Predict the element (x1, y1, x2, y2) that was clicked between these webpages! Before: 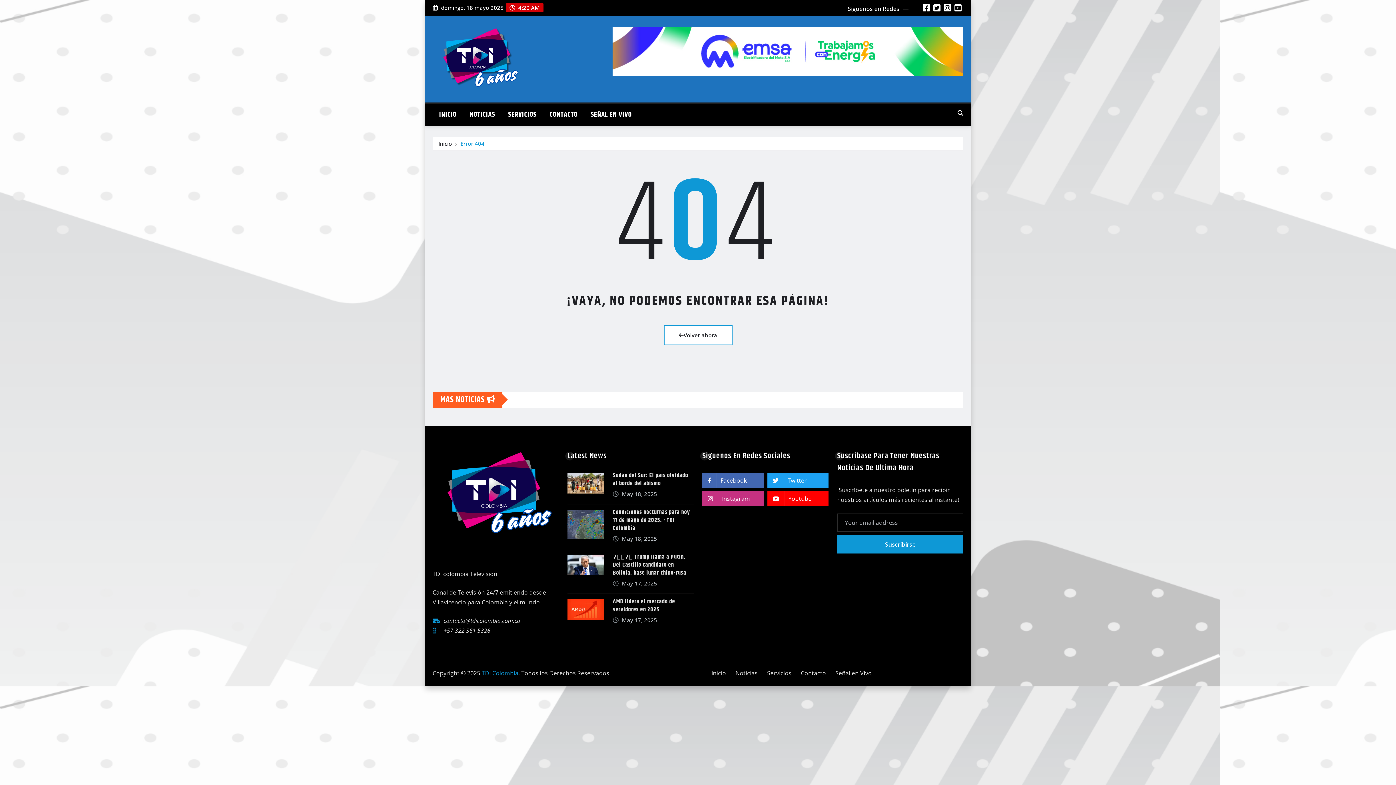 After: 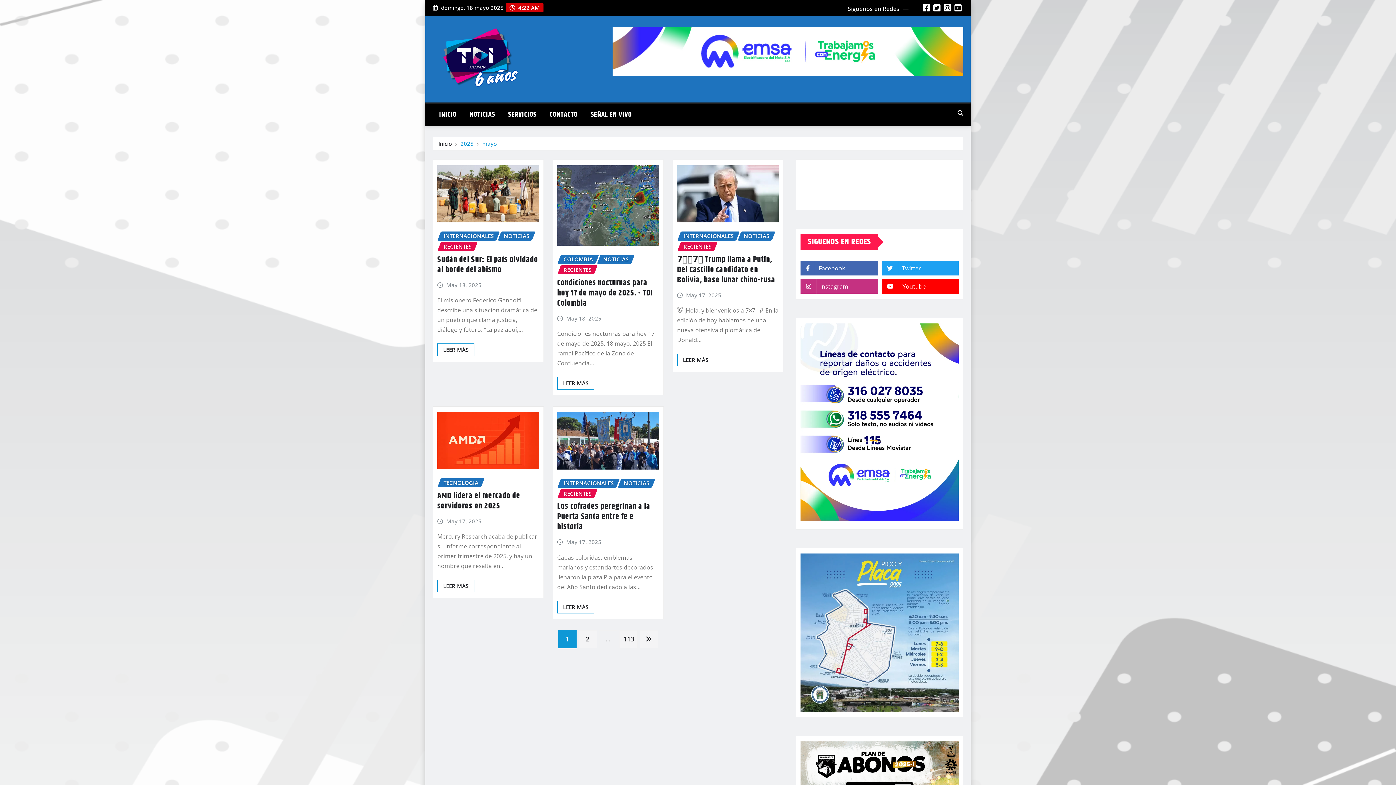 Action: label: May 17, 2025 bbox: (622, 615, 657, 624)